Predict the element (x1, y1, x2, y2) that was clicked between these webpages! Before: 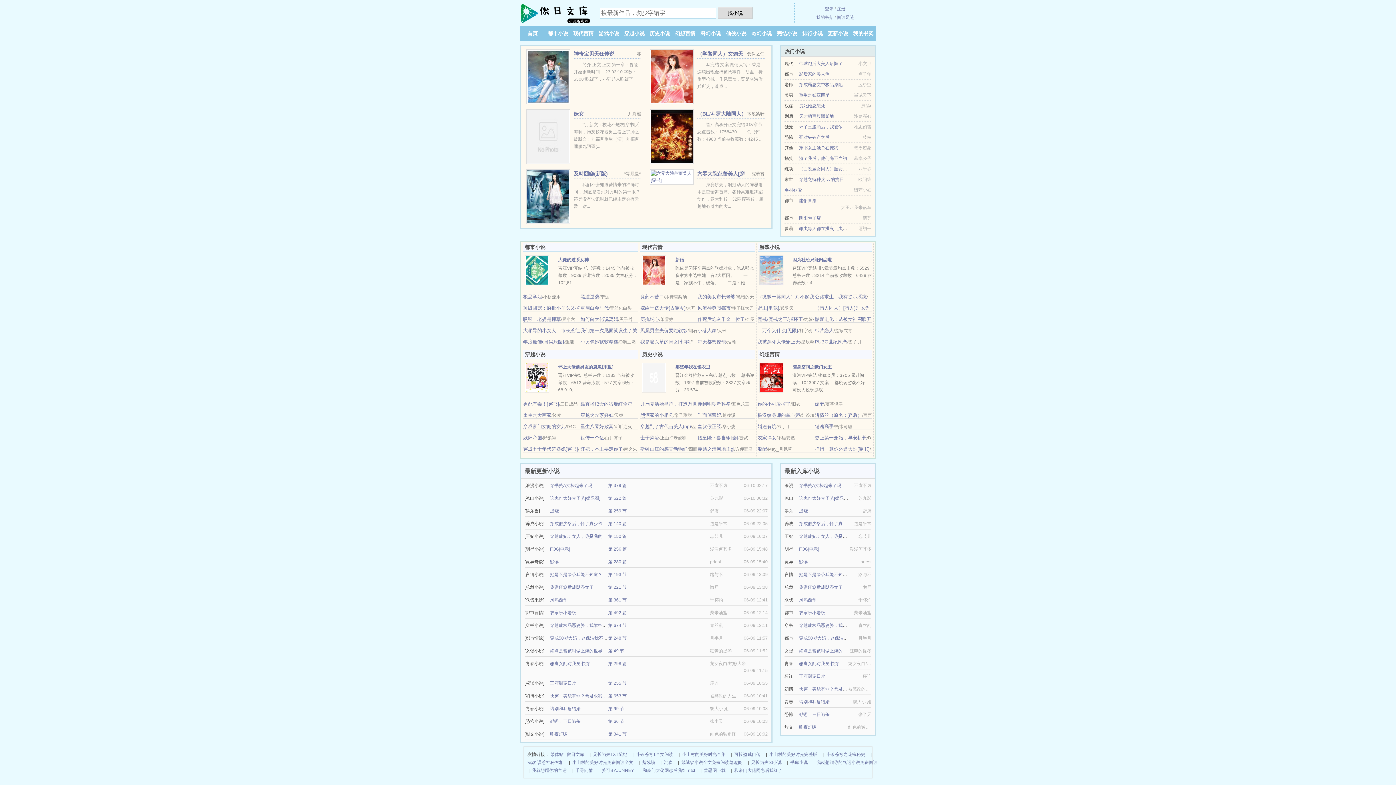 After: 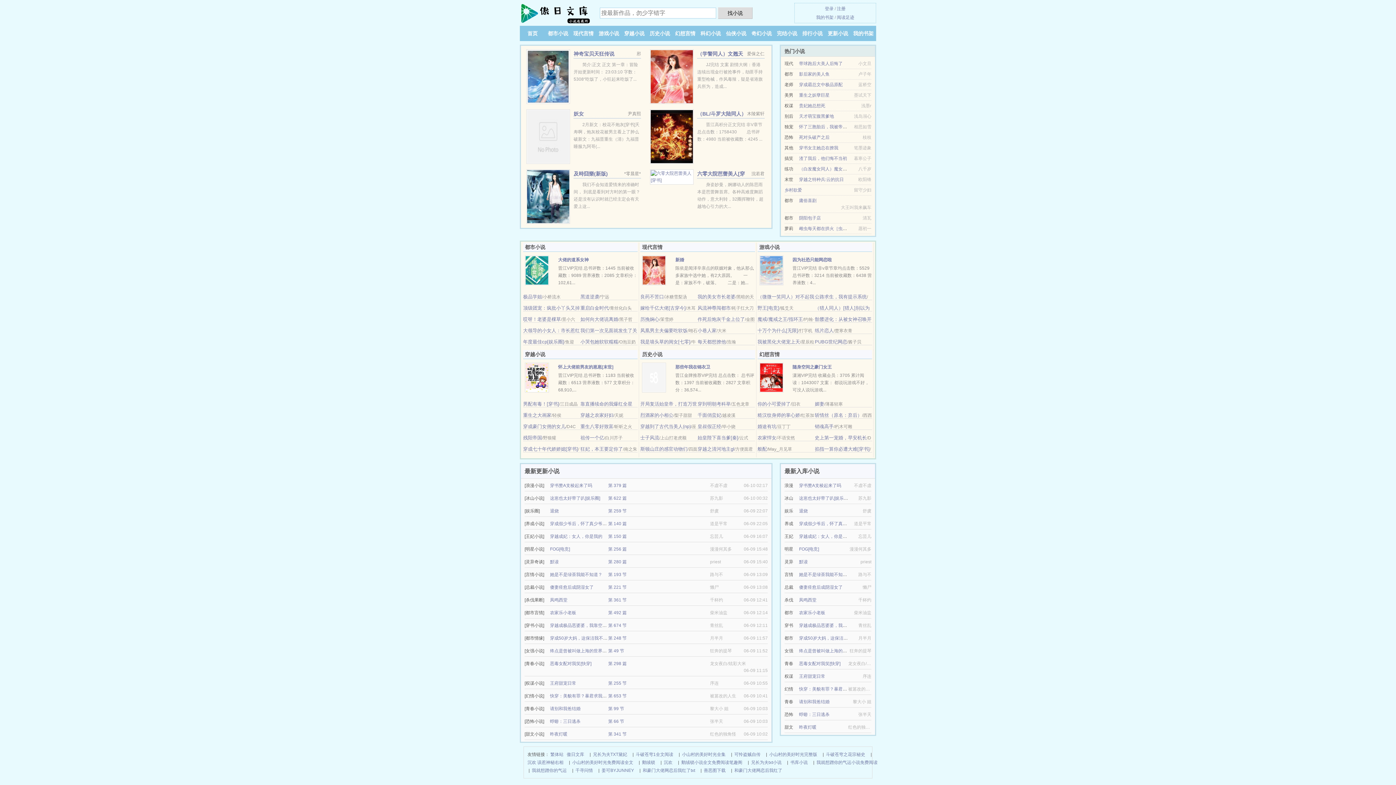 Action: bbox: (799, 712, 829, 717) label: 蜉蝣：三日逃杀